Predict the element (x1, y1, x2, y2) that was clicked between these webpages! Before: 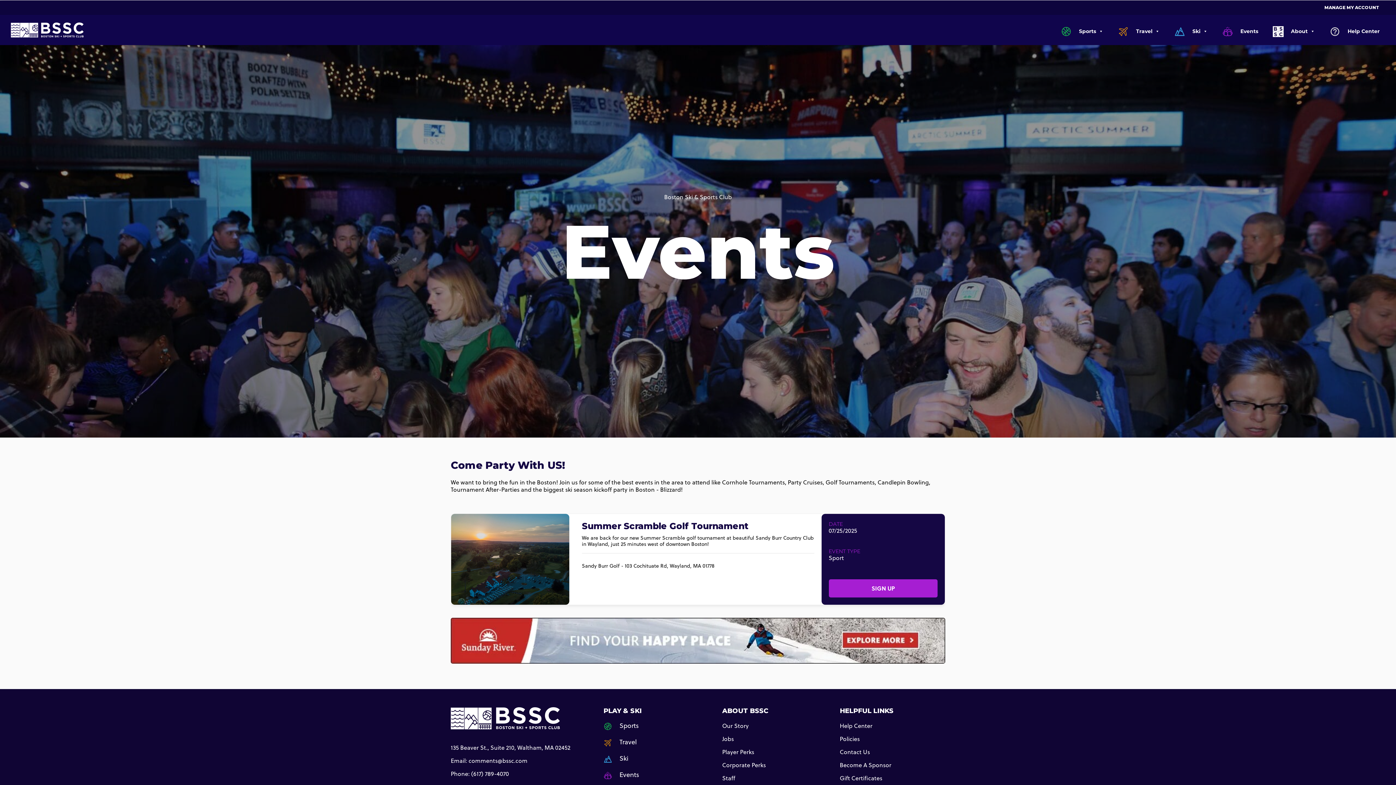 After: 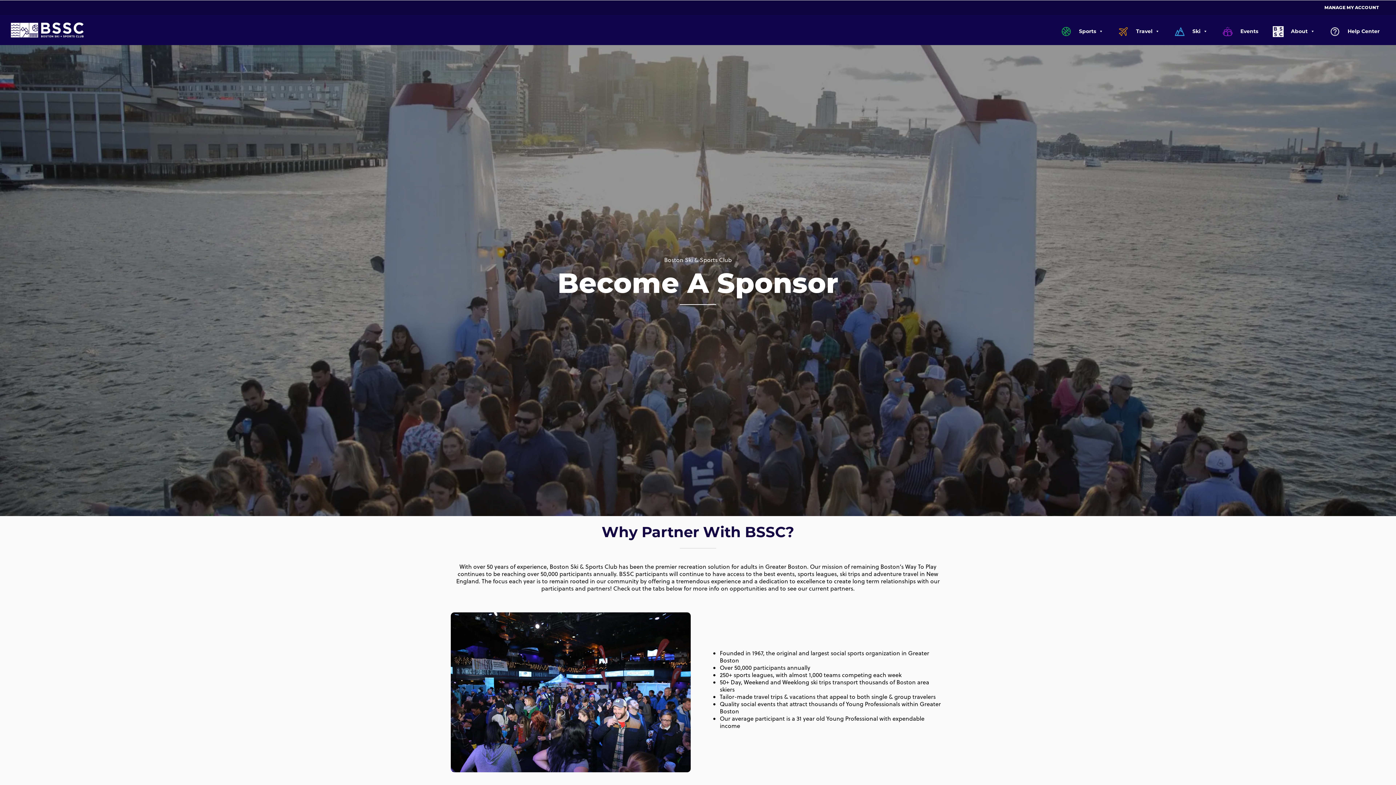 Action: bbox: (840, 761, 891, 769) label: Become A Sponsor